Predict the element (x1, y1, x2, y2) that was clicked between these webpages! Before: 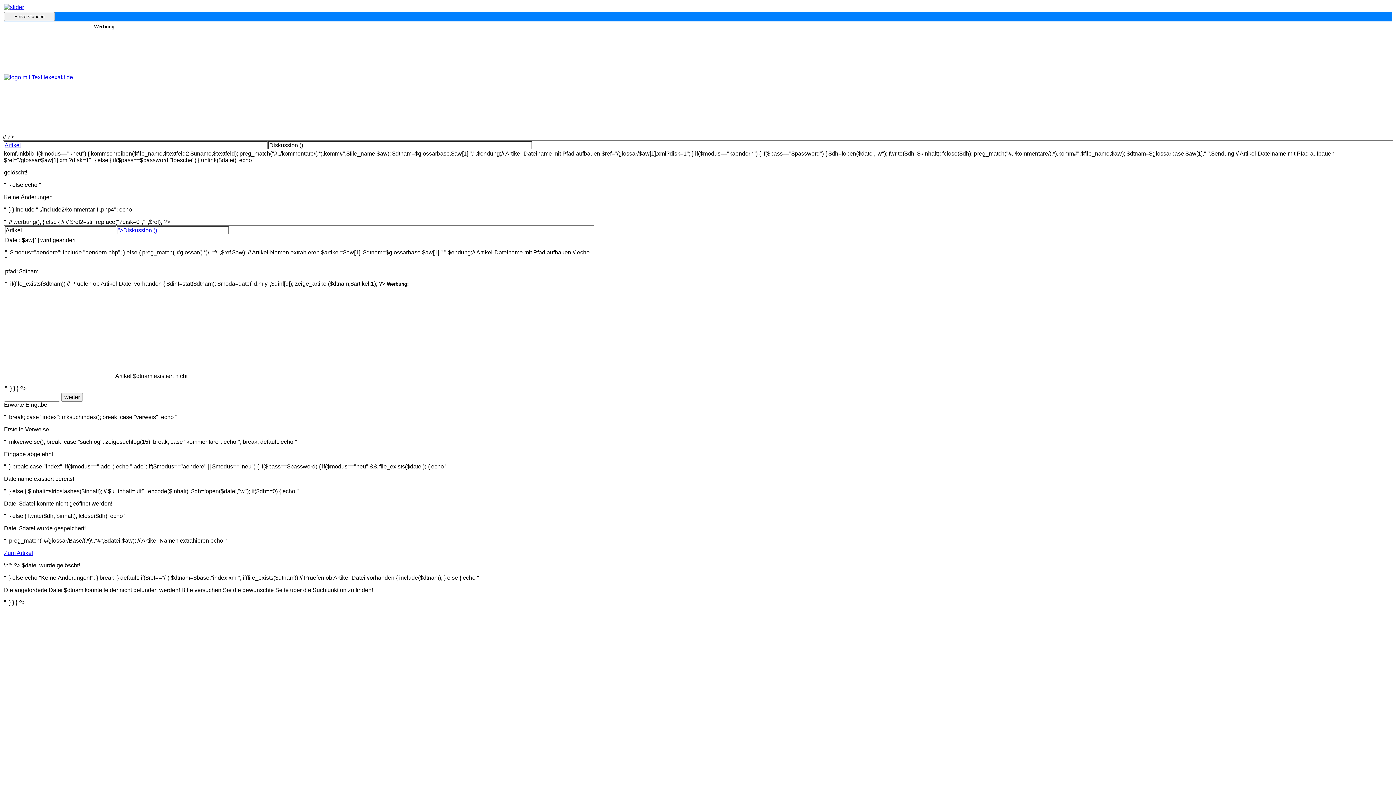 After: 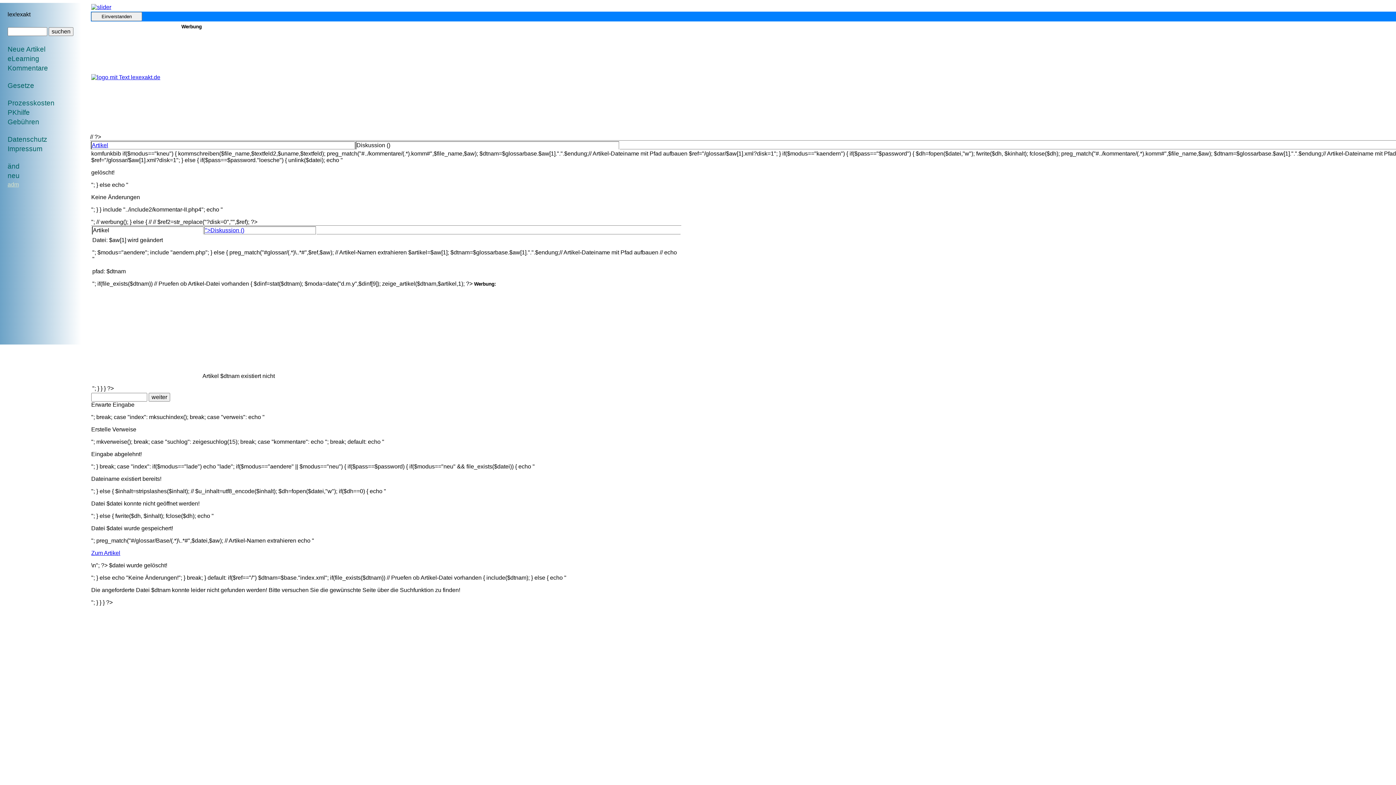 Action: bbox: (4, 4, 24, 10)